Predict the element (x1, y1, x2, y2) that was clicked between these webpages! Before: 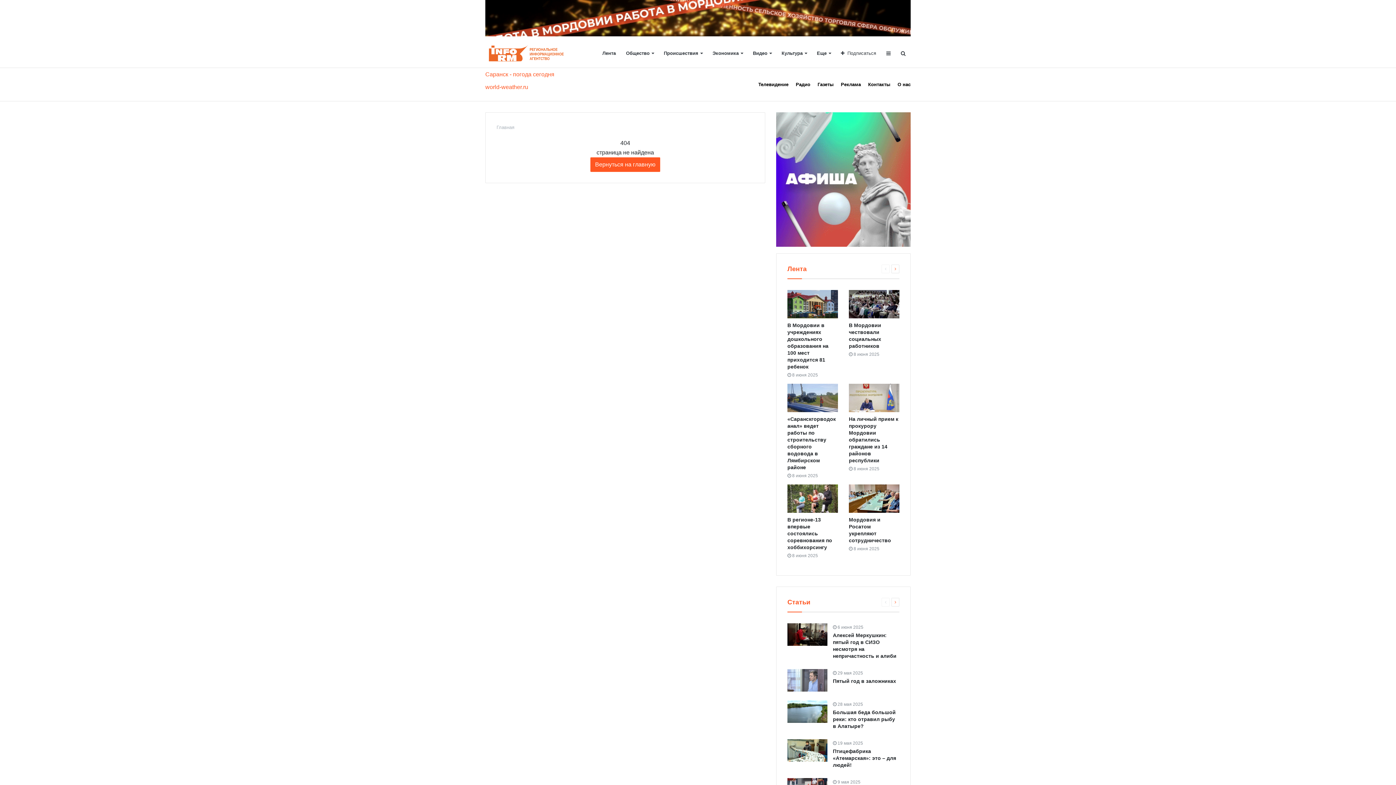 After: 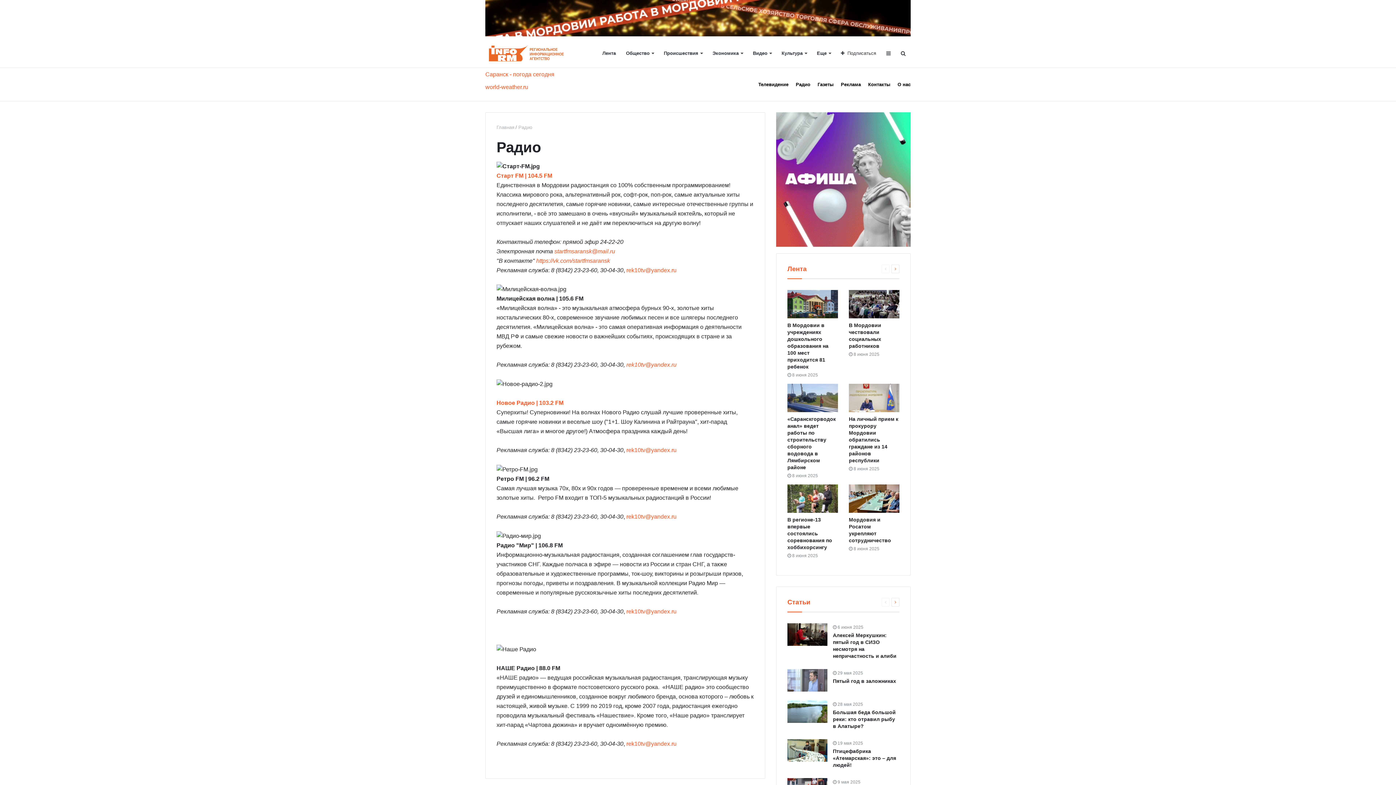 Action: label: Радио bbox: (792, 68, 814, 101)